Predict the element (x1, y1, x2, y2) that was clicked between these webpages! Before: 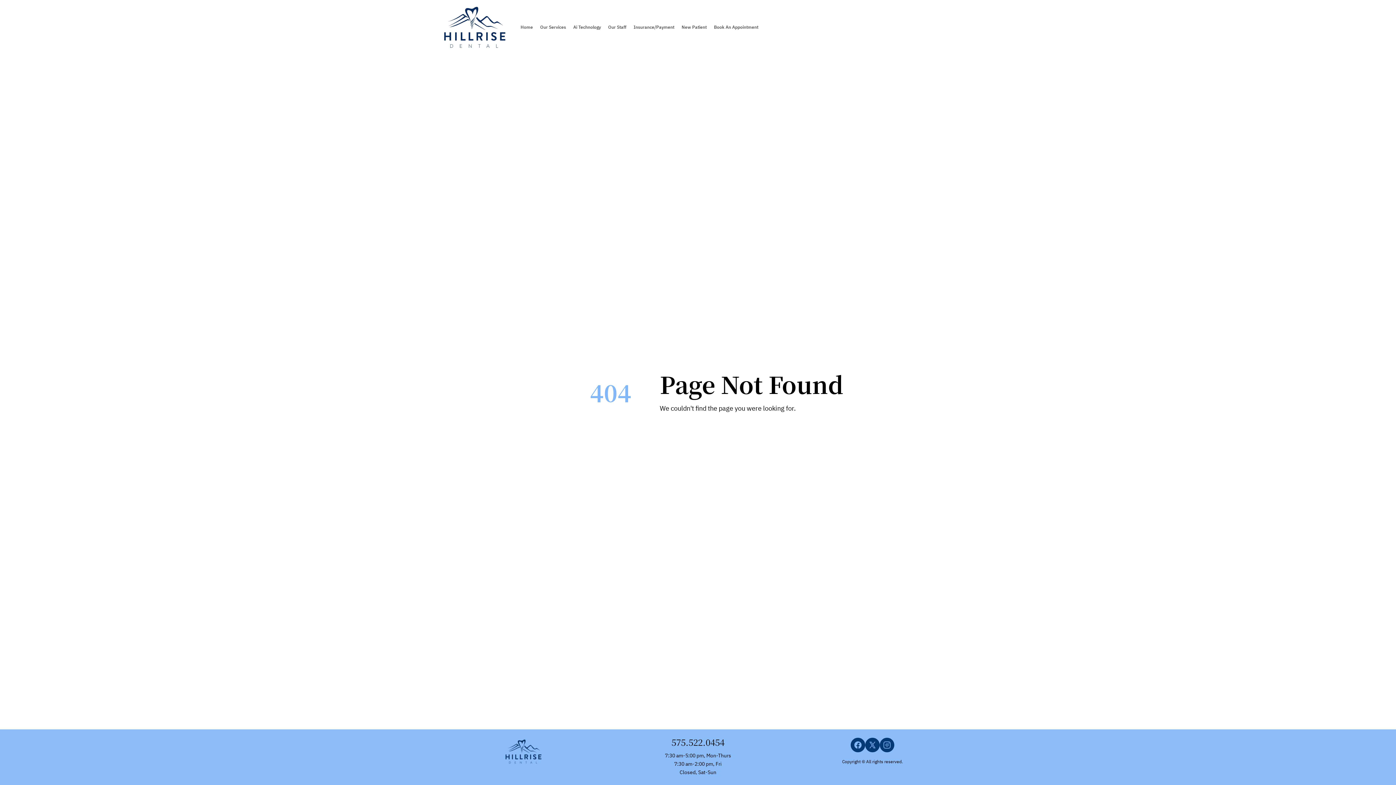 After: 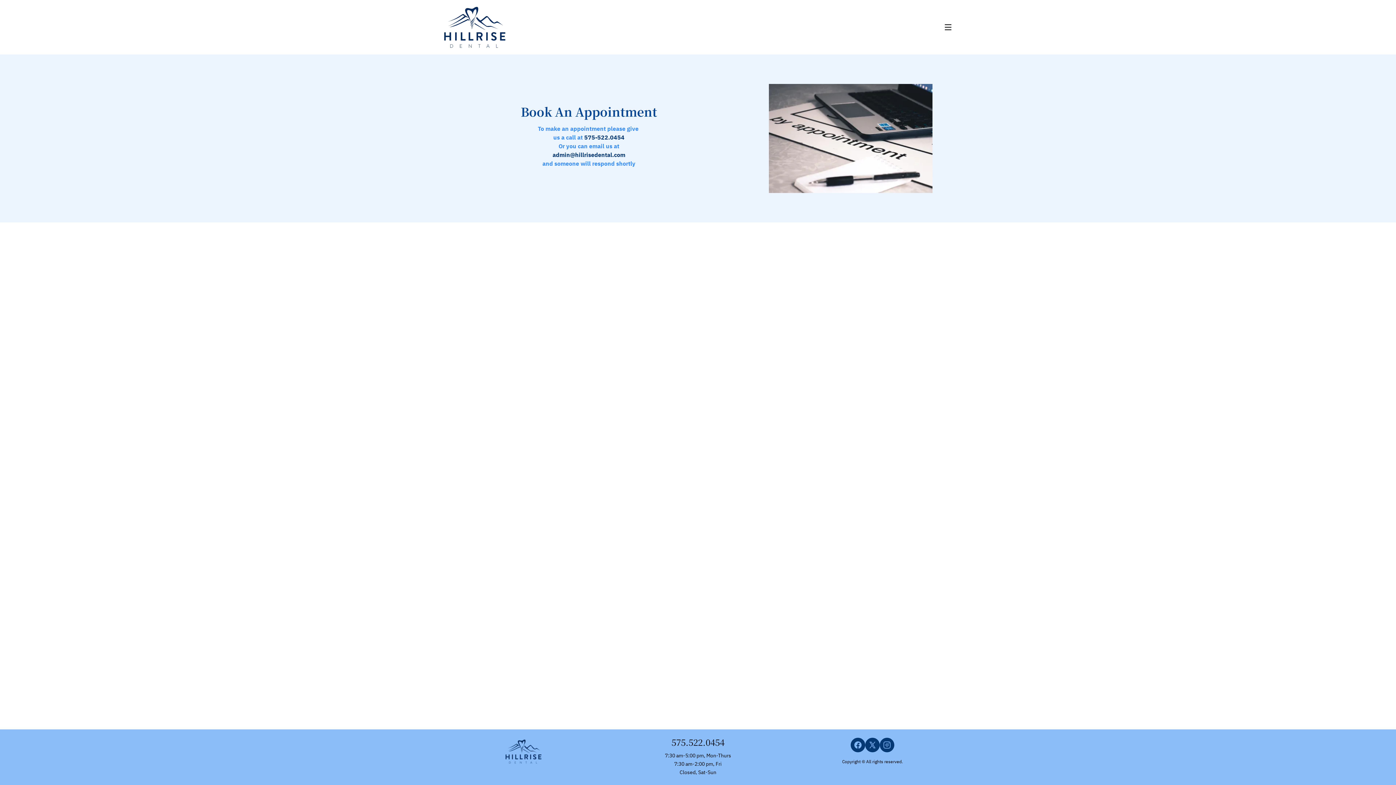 Action: bbox: (712, 22, 760, 31) label: Book An Appointment